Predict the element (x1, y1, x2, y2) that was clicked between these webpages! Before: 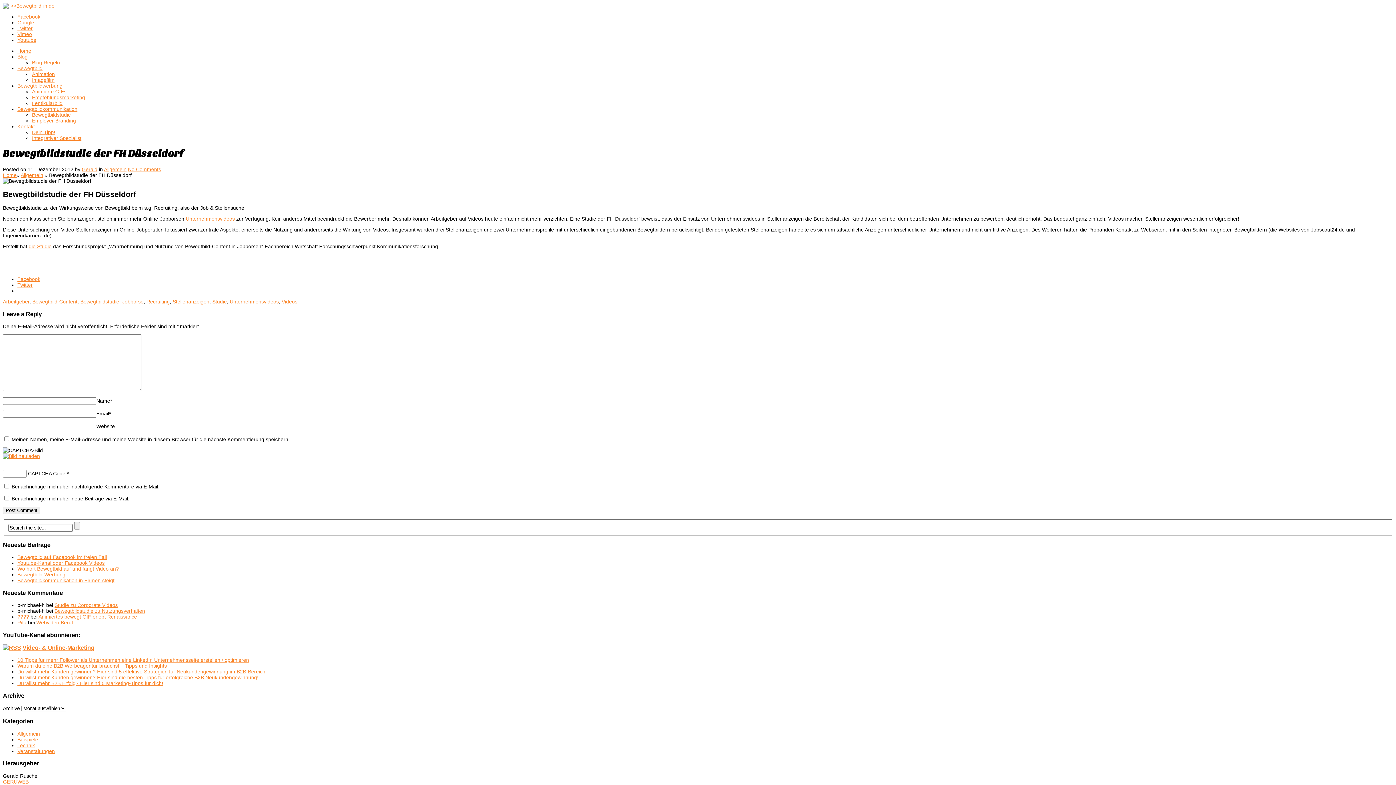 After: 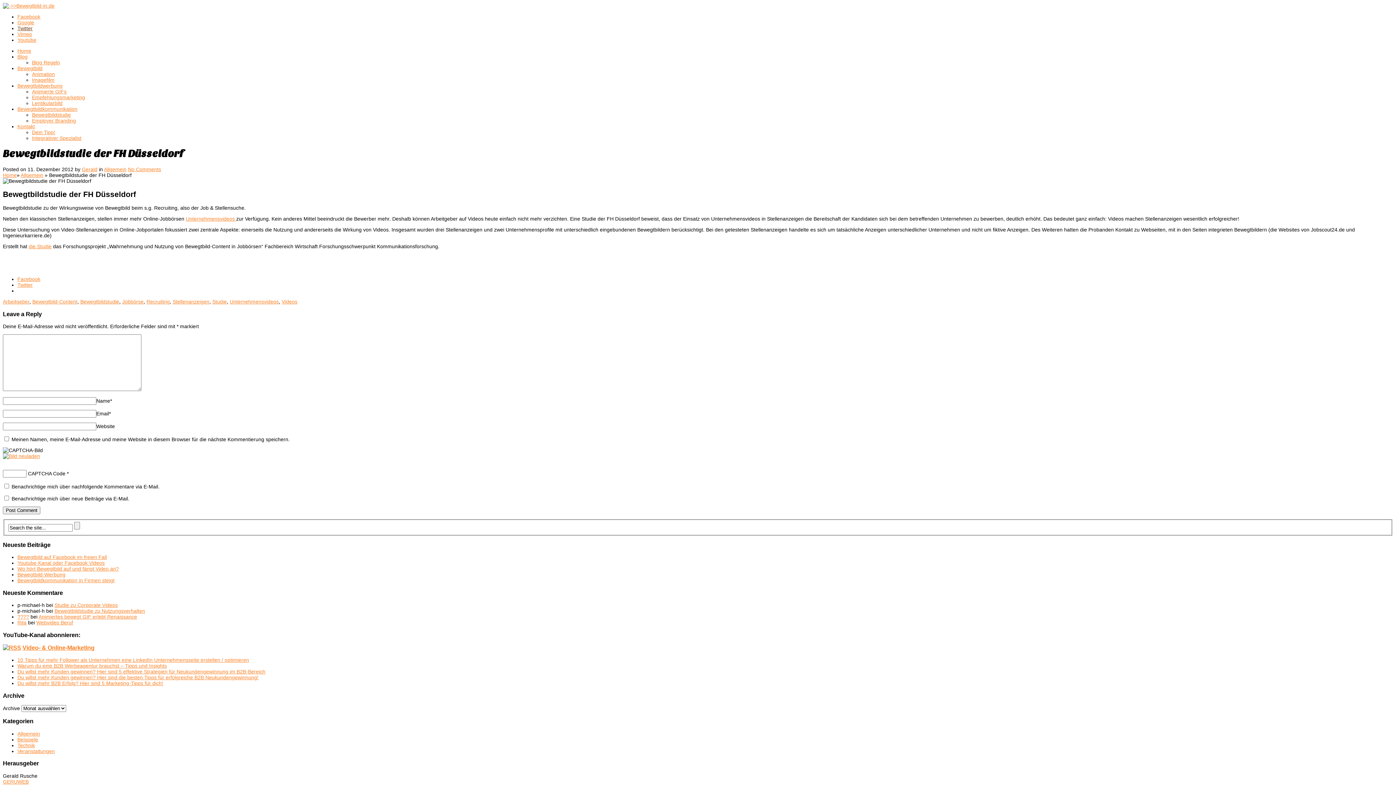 Action: label: Twitter bbox: (17, 25, 32, 31)